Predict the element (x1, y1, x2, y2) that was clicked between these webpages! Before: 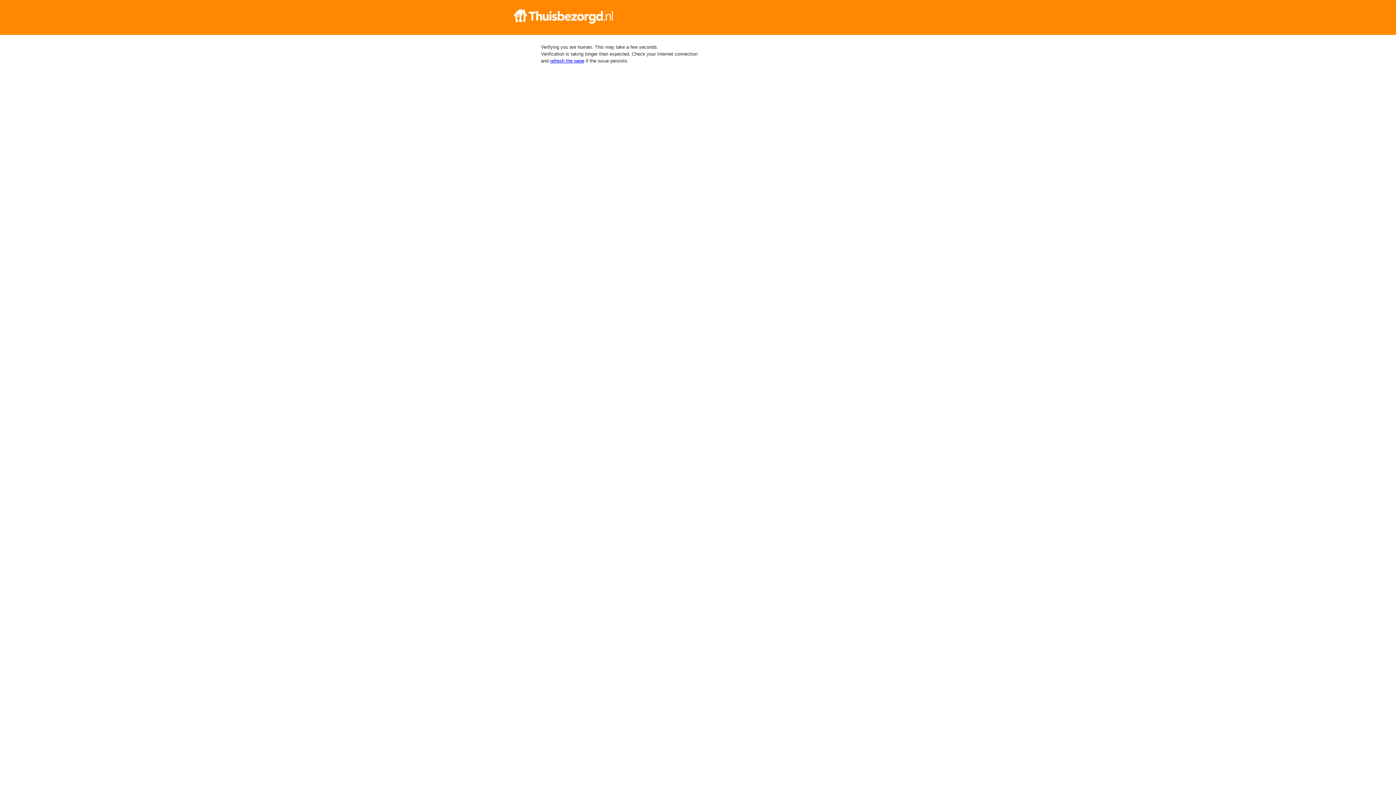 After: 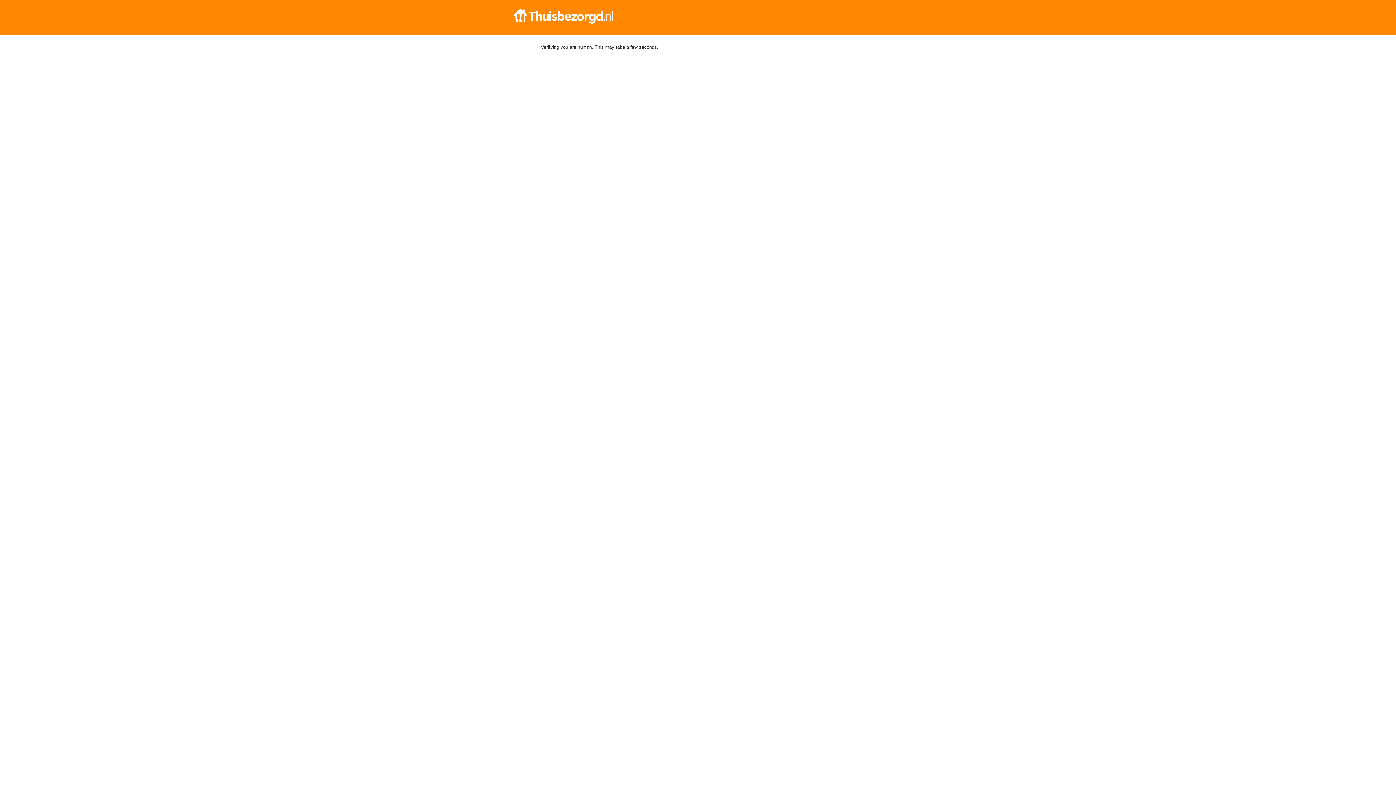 Action: bbox: (512, 9, 884, 23)